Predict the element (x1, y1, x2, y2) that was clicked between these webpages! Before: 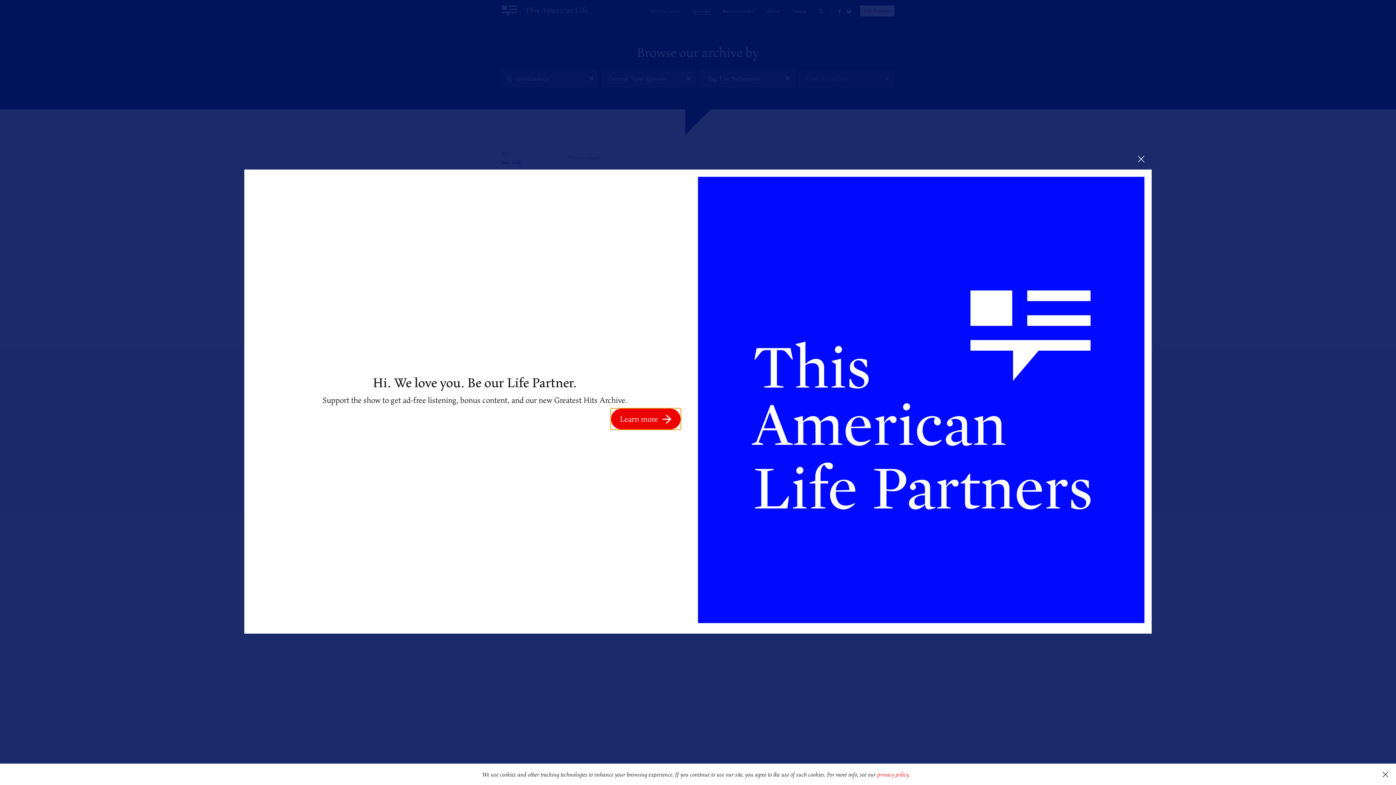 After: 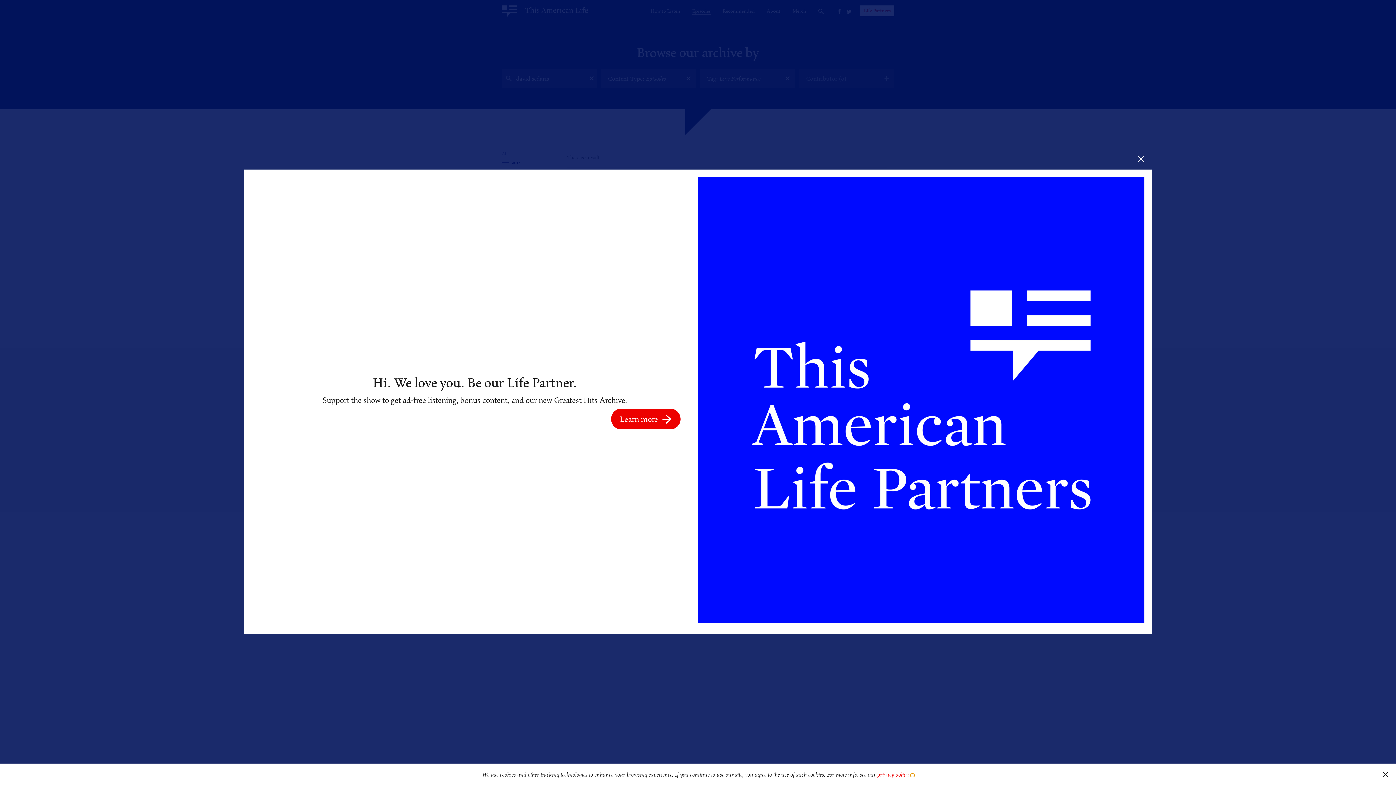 Action: label: learn more about cookies bbox: (911, 774, 914, 777)